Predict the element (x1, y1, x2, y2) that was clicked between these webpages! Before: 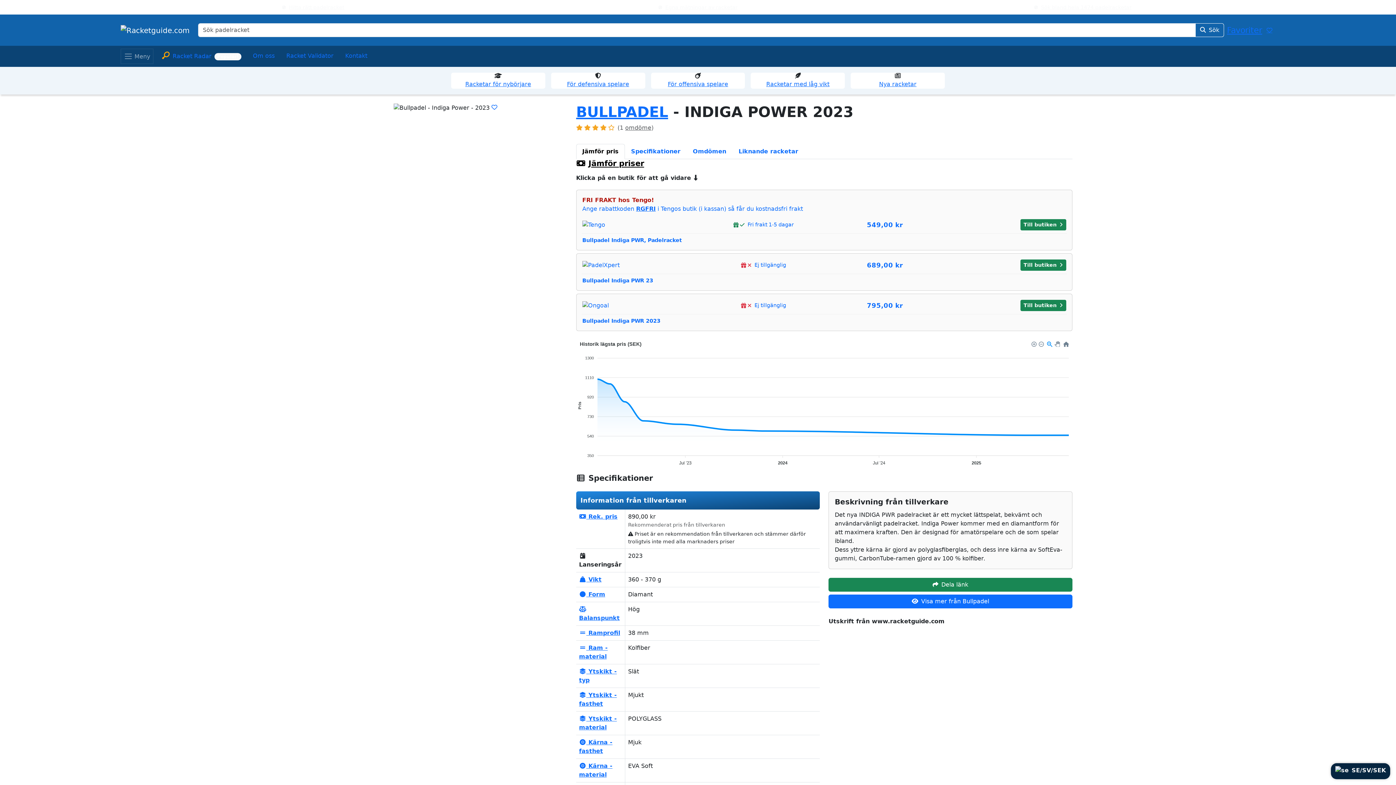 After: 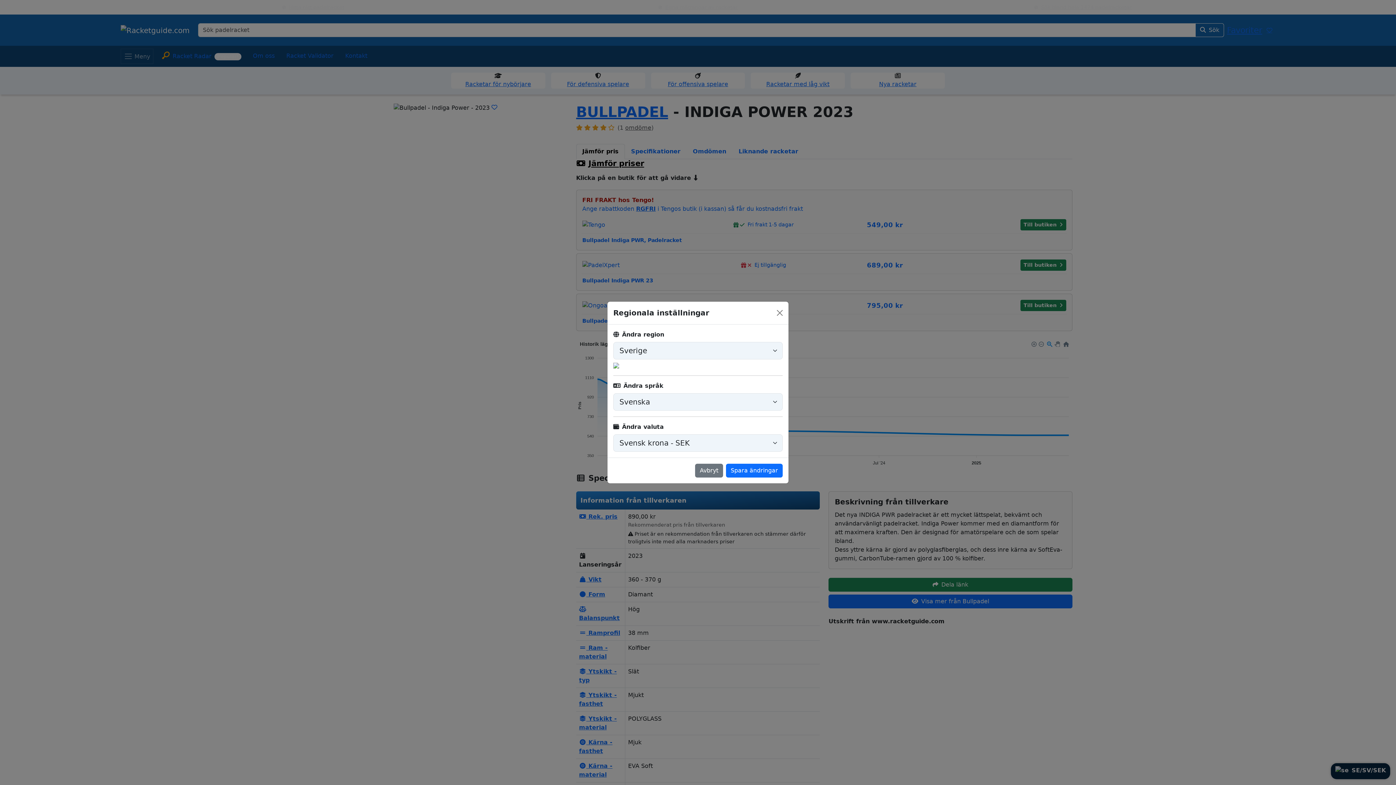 Action: bbox: (1335, 766, 1386, 775) label: SE/SV/SEK